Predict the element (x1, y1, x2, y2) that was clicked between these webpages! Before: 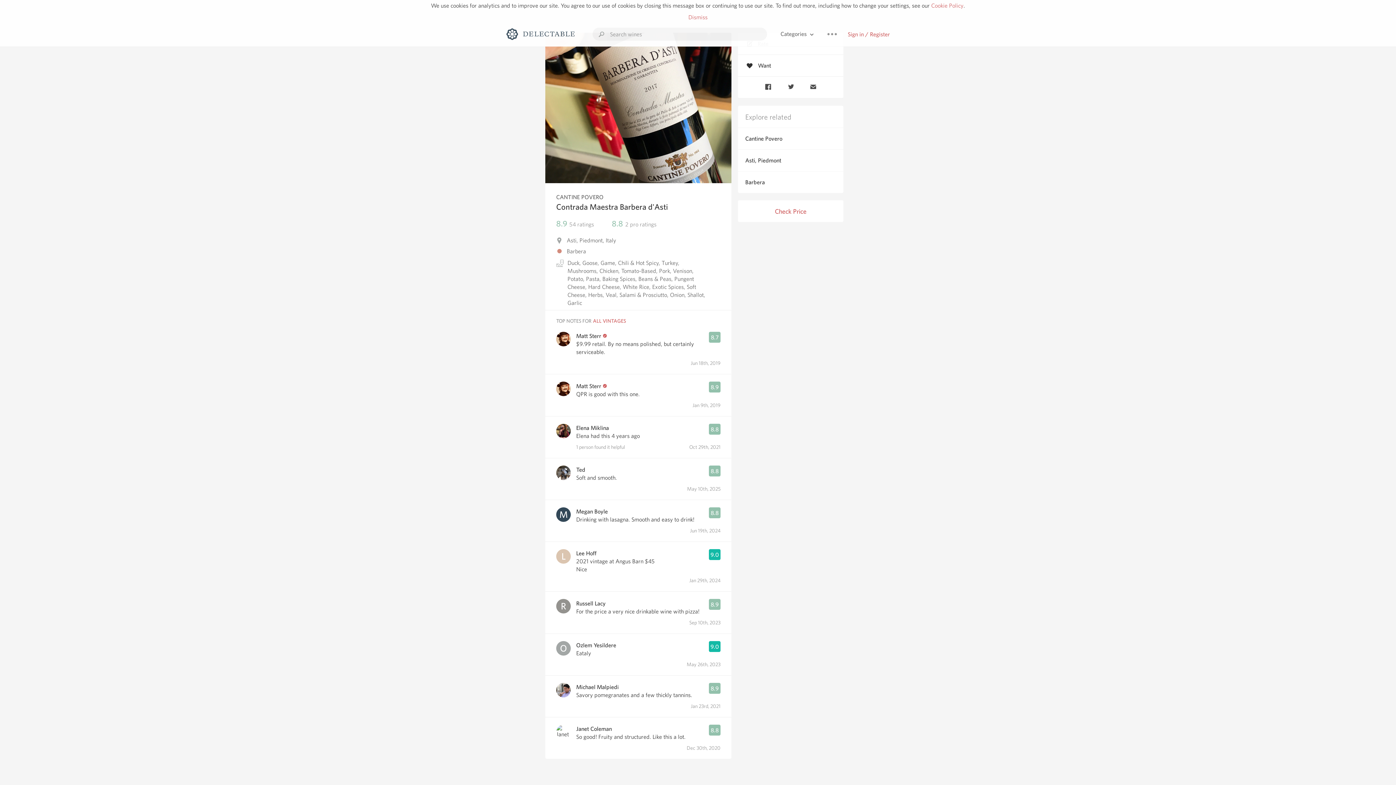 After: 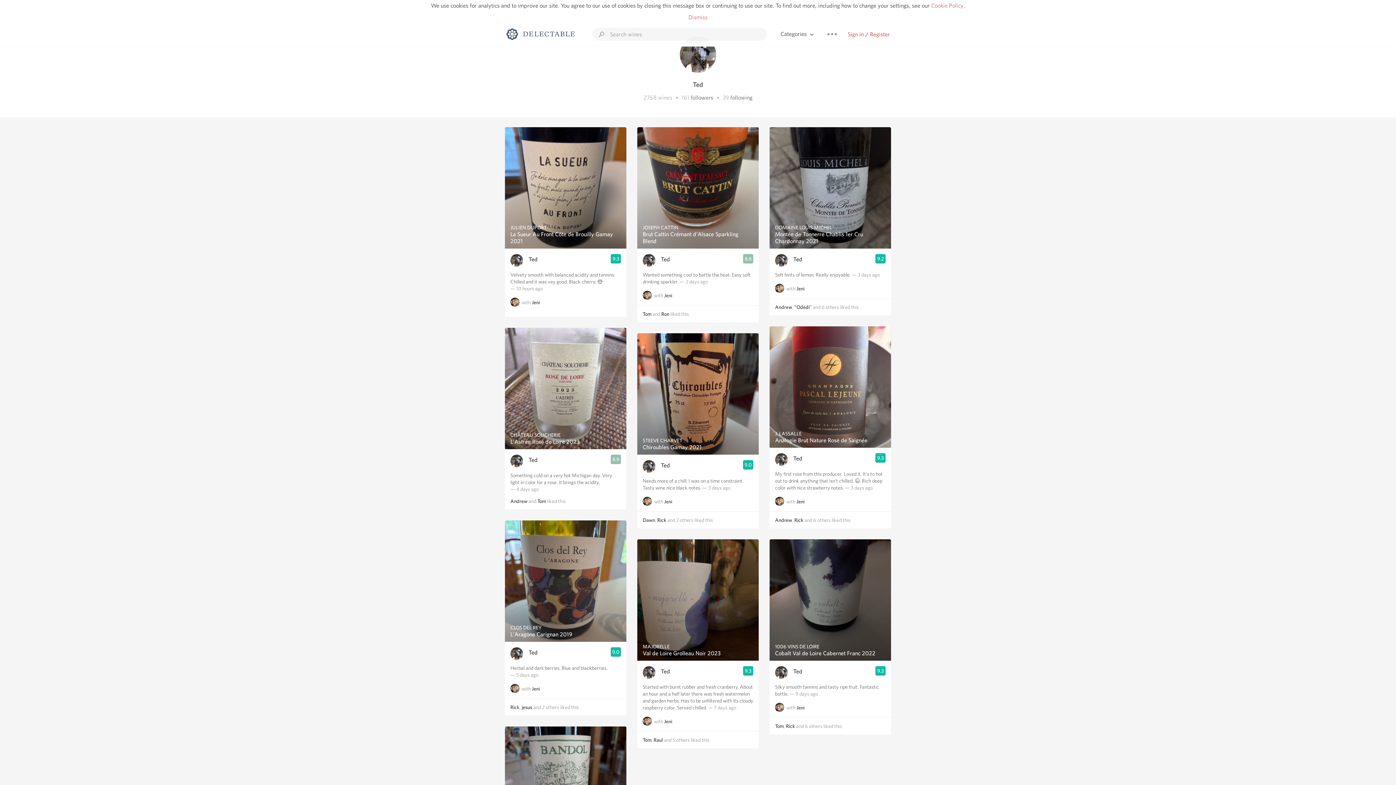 Action: bbox: (556, 465, 570, 480)